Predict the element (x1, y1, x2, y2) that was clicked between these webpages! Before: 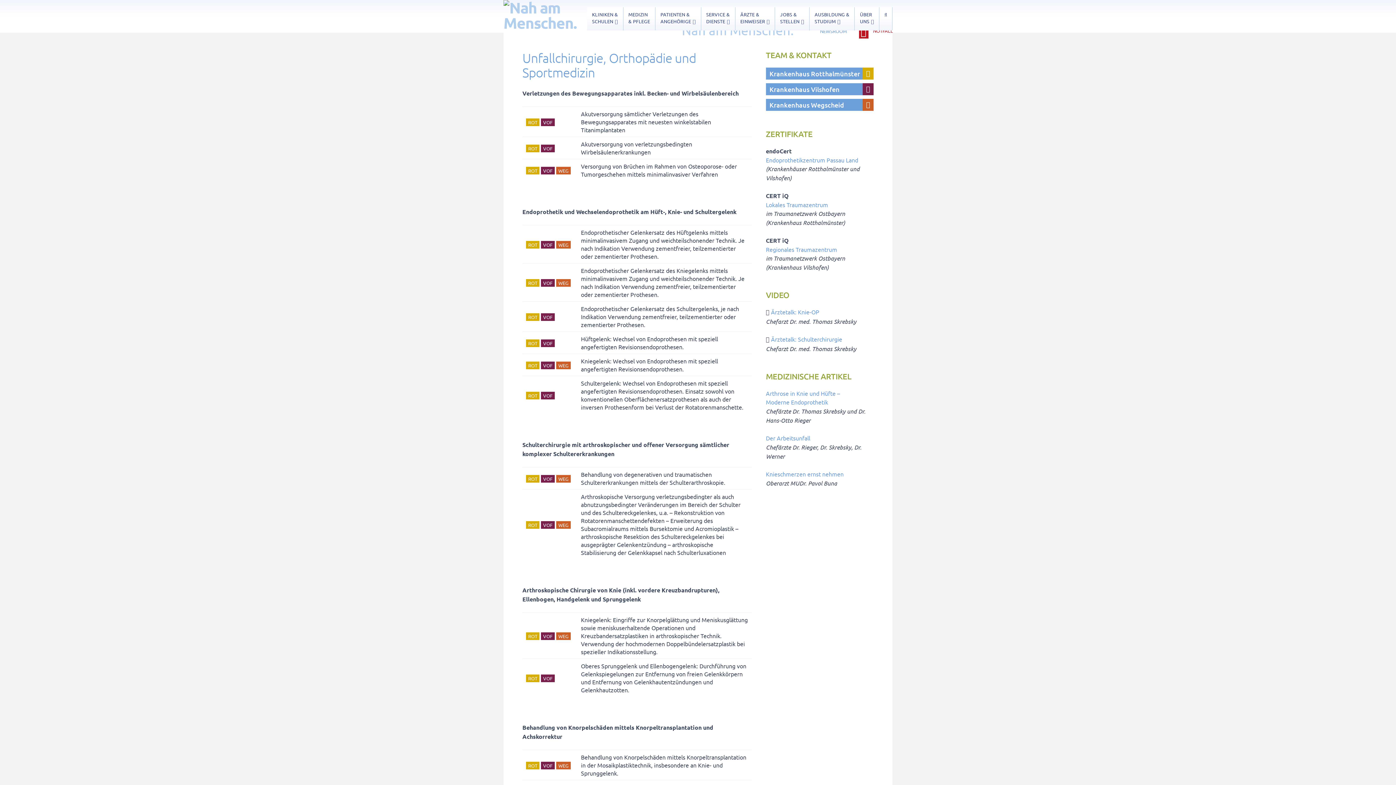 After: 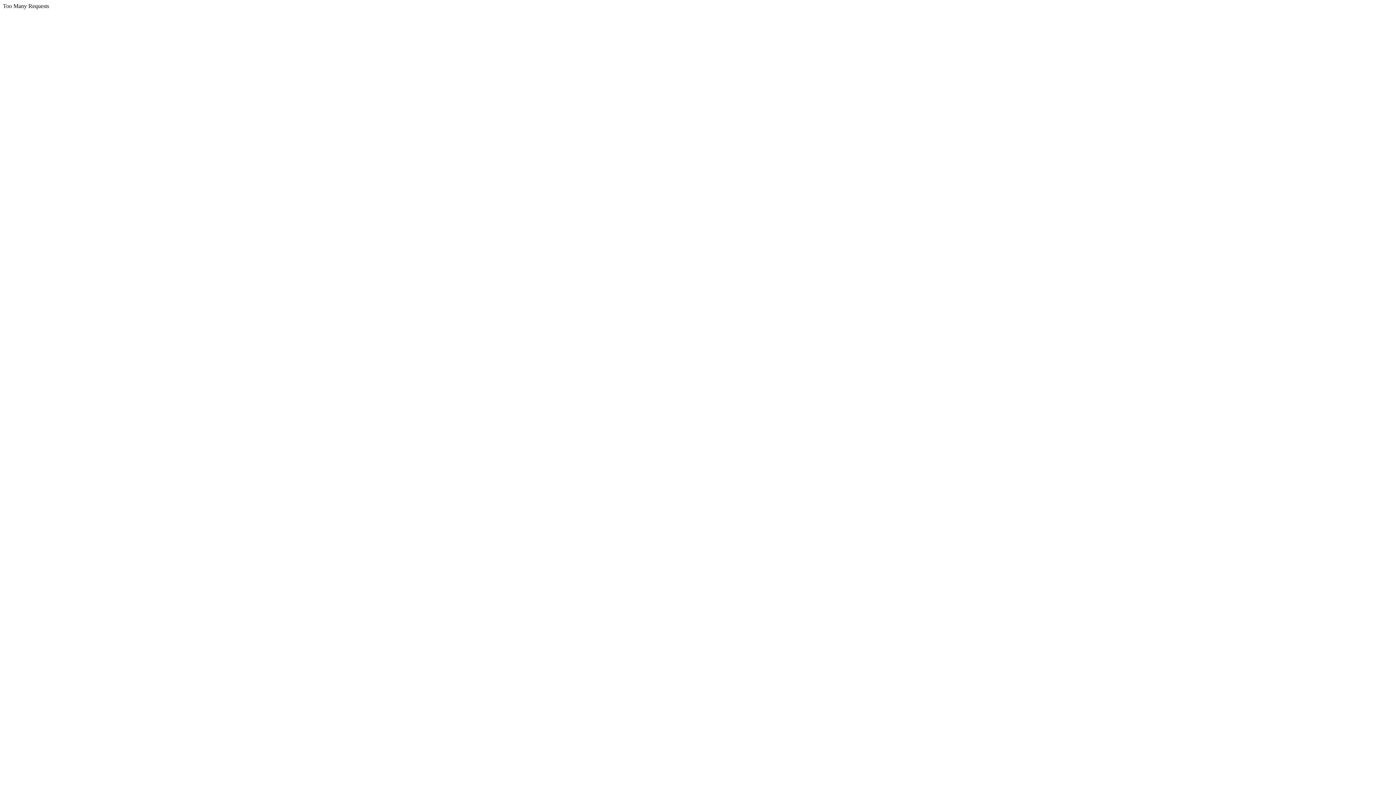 Action: label: VOF bbox: (541, 167, 554, 174)